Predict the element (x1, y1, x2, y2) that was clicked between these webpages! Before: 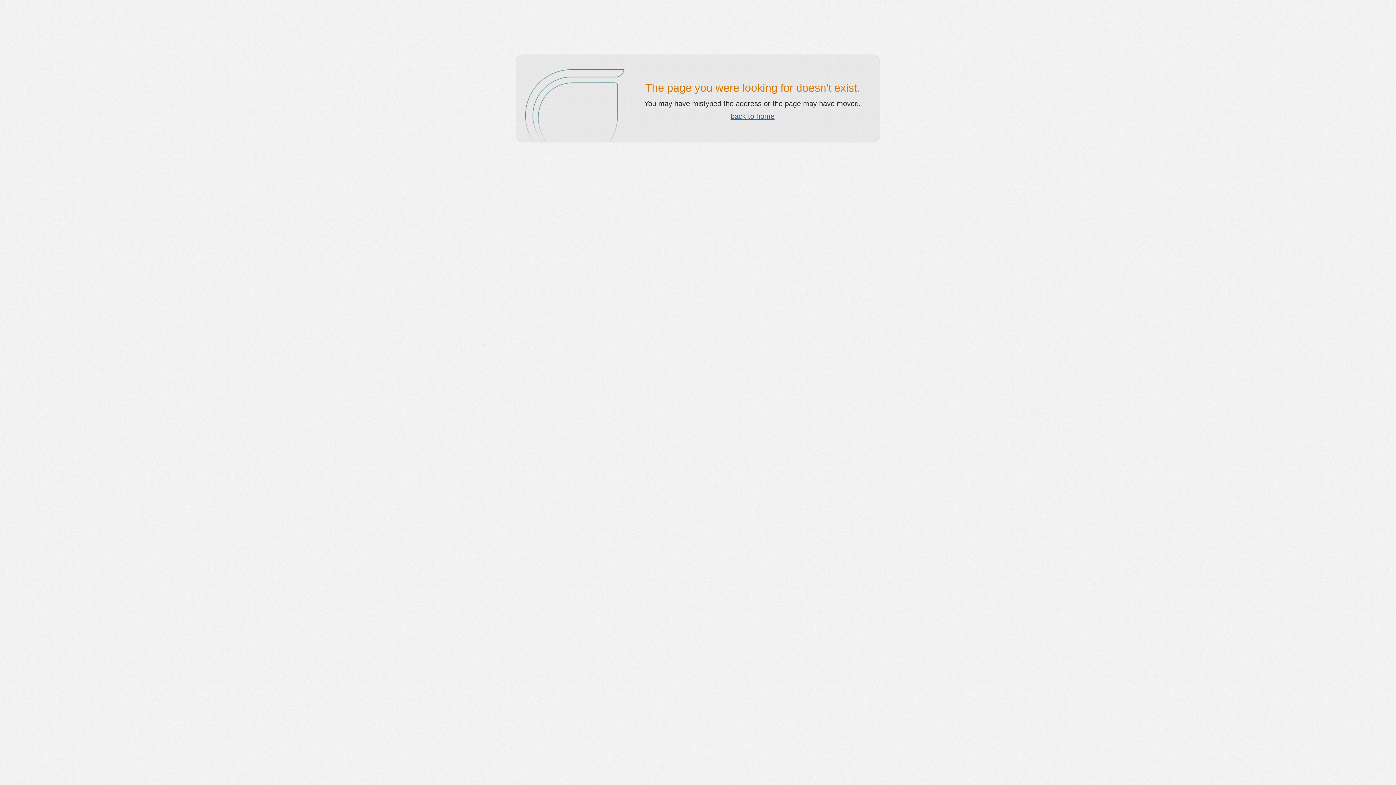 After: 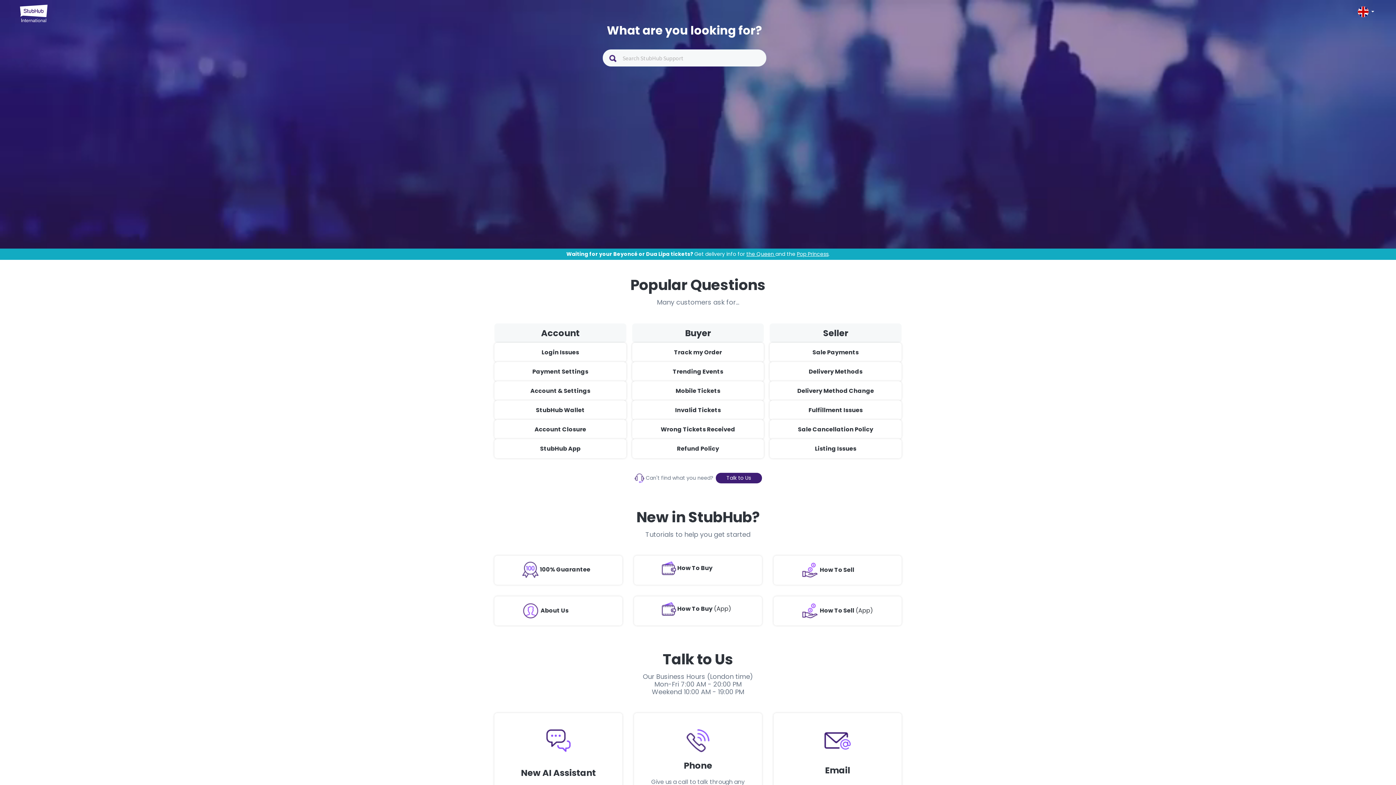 Action: bbox: (730, 112, 774, 120) label: back to home